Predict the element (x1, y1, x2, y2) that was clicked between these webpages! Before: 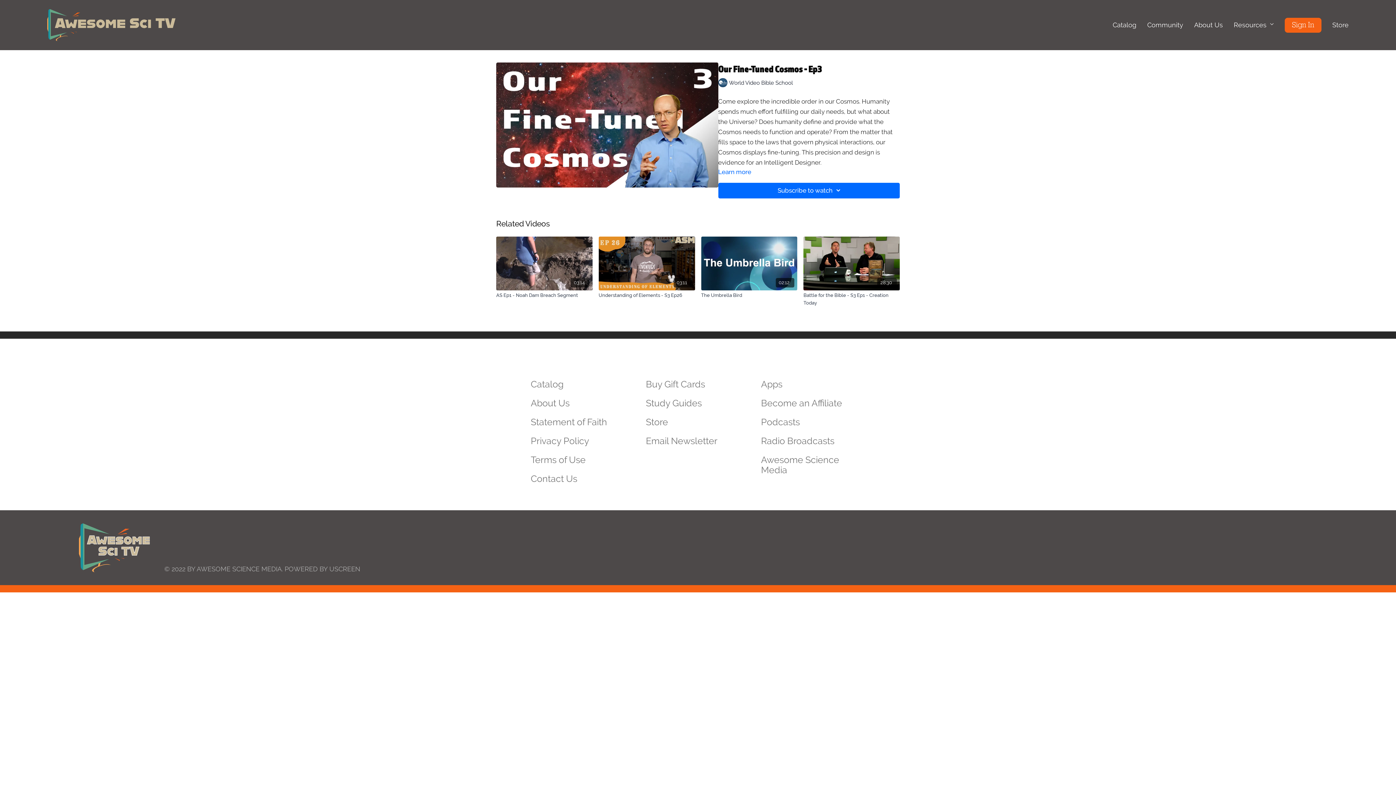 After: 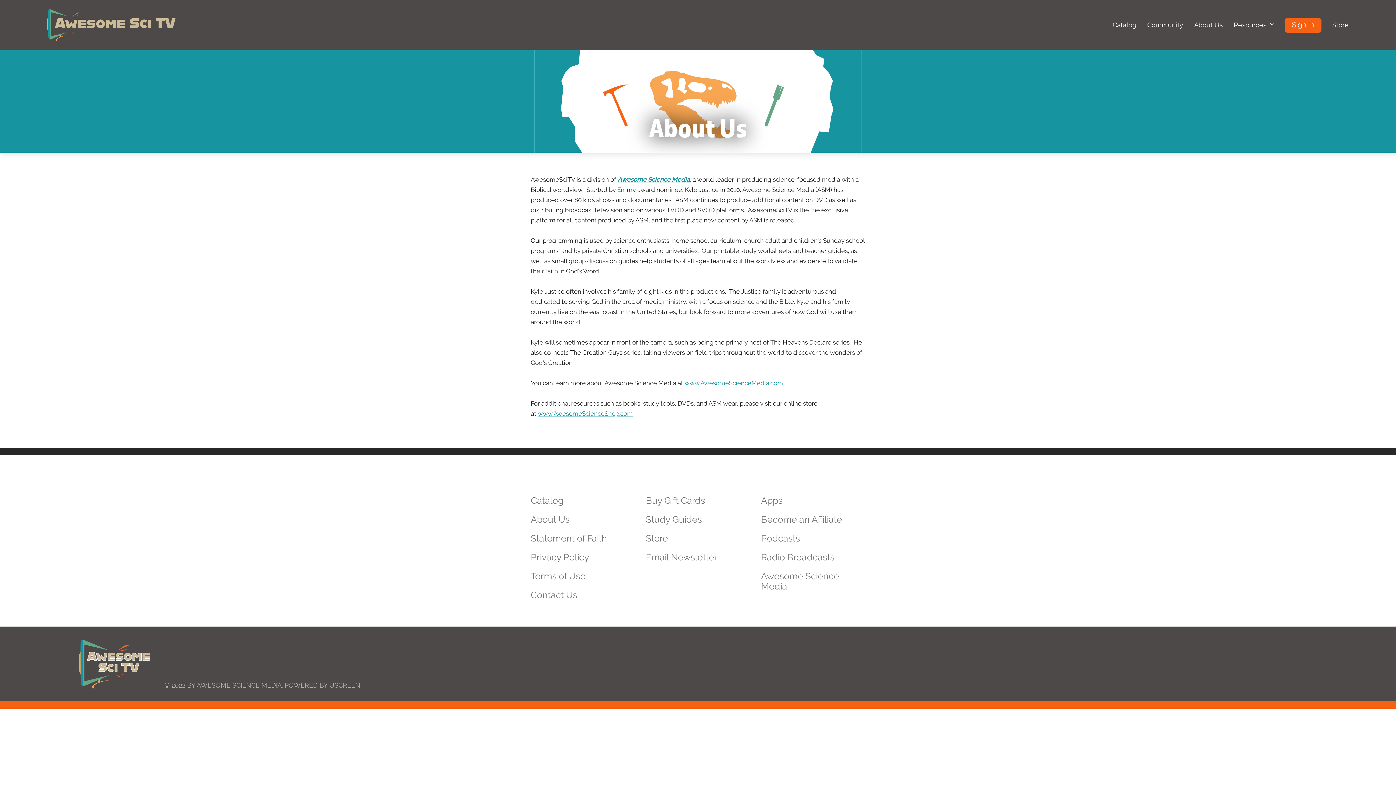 Action: label: About Us bbox: (1194, 16, 1223, 33)